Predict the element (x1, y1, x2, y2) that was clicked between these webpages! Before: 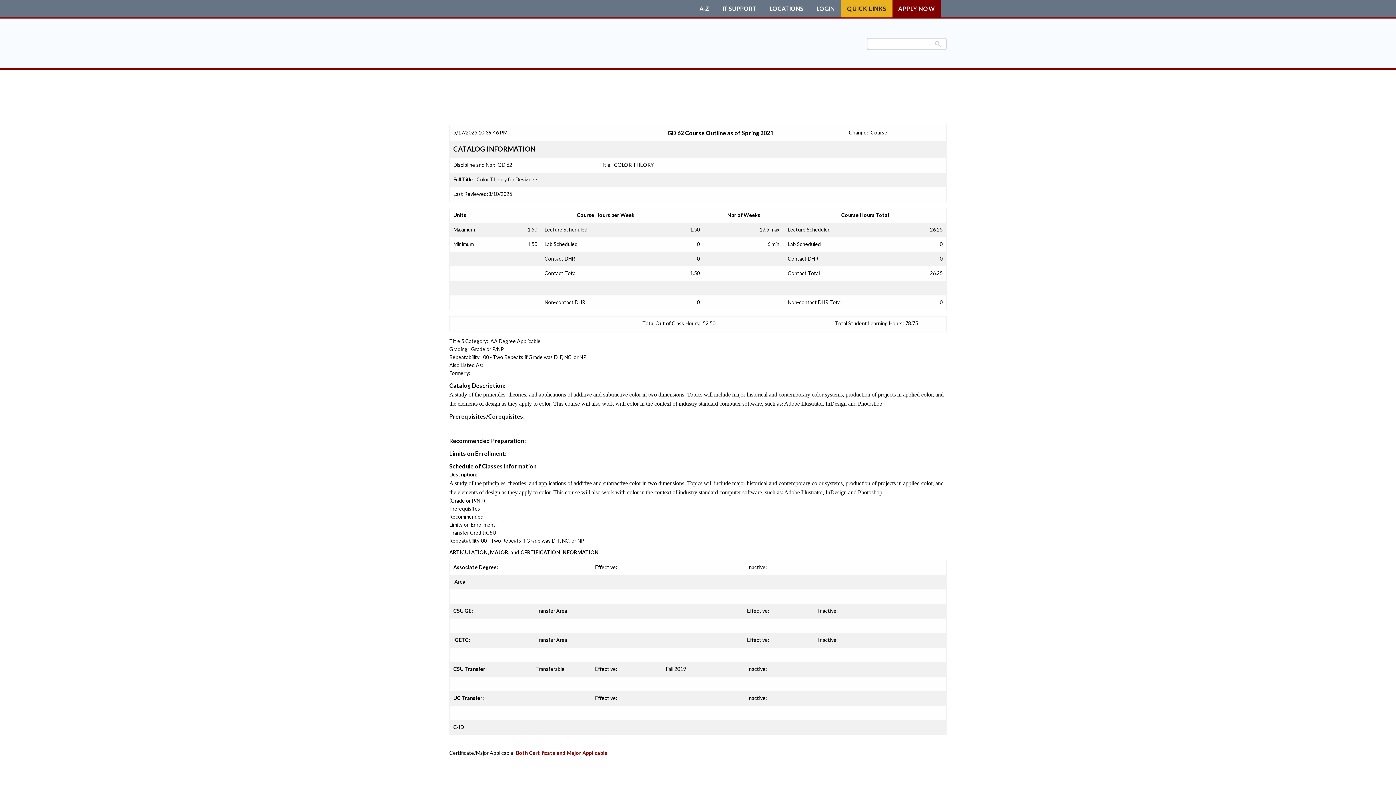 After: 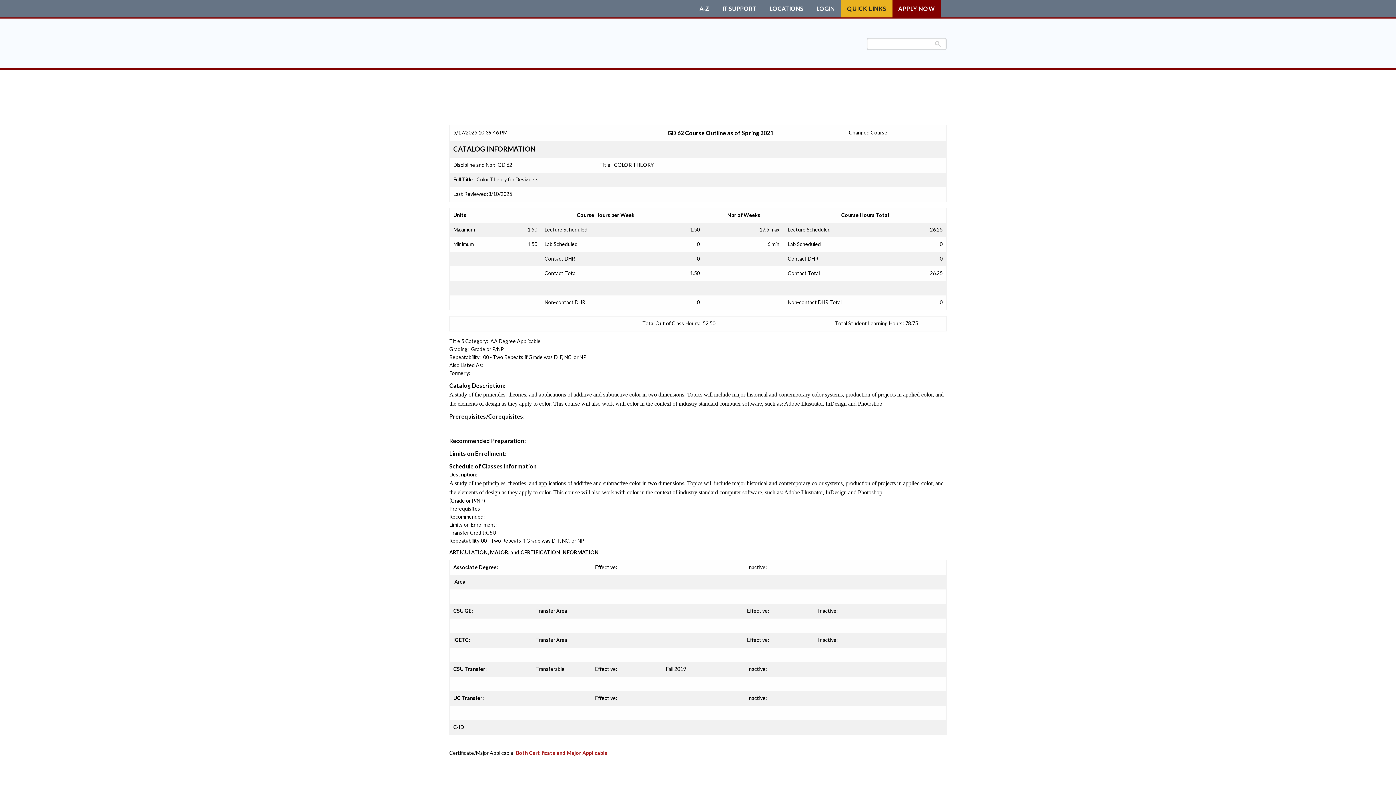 Action: label: Both Certificate and Major Applicable bbox: (516, 750, 607, 756)